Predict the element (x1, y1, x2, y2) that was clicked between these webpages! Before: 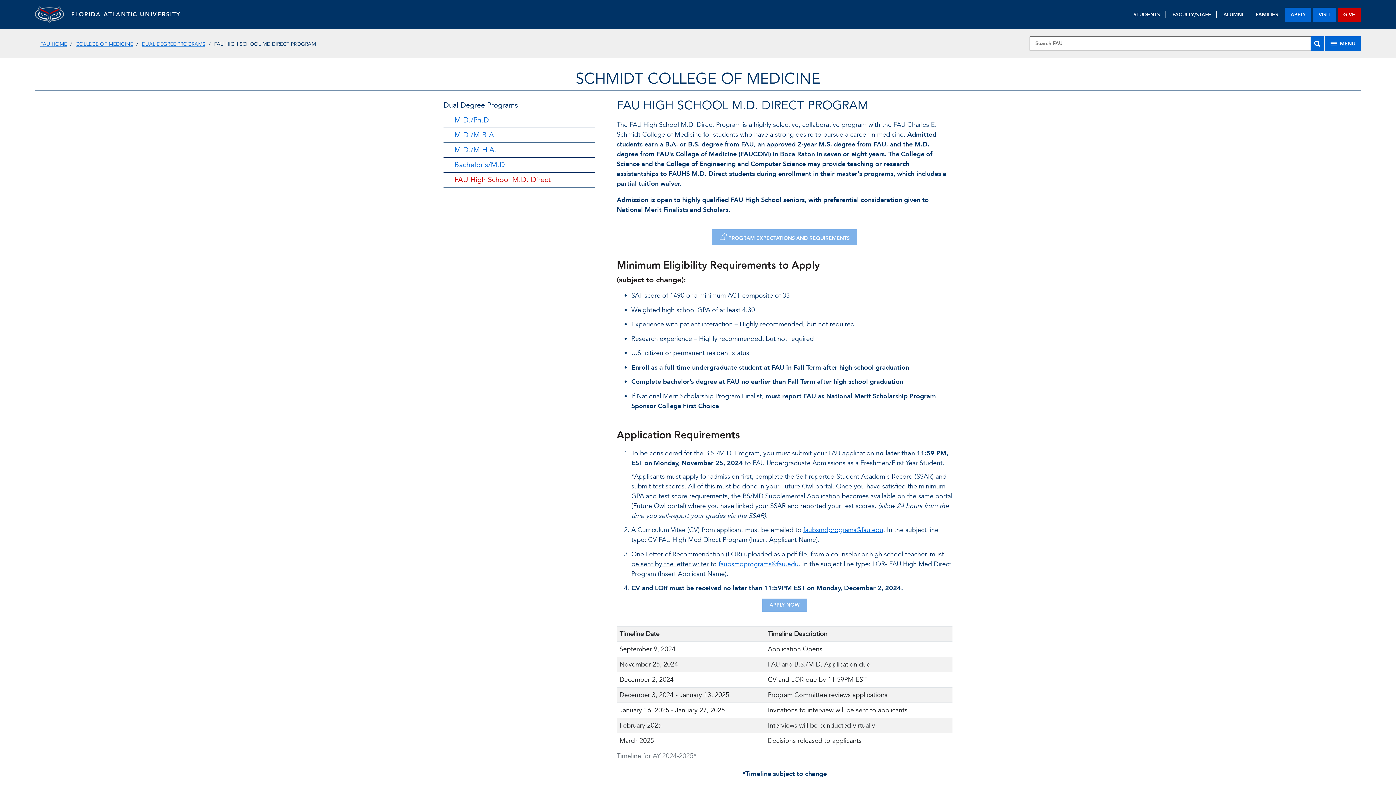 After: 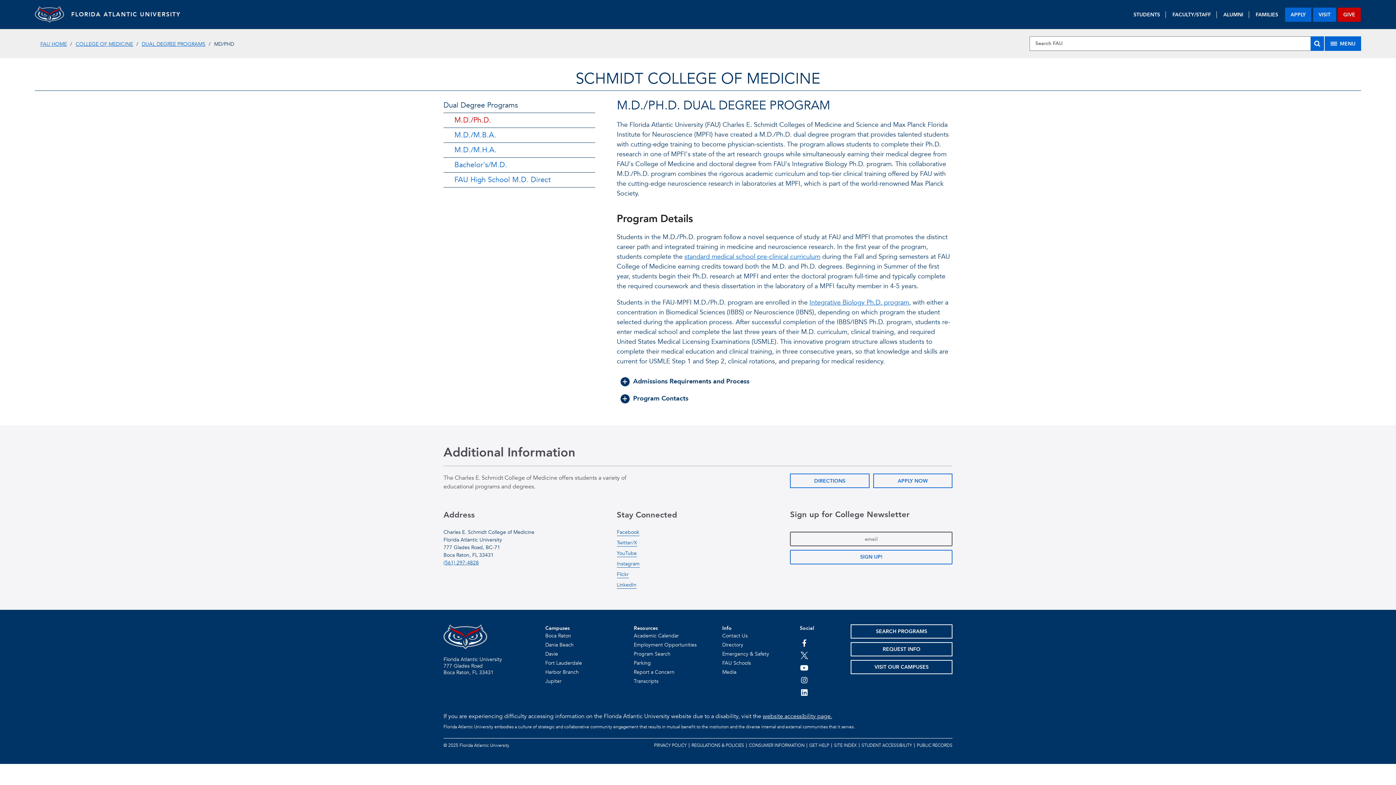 Action: label: M.D./Ph.D. bbox: (443, 113, 595, 127)